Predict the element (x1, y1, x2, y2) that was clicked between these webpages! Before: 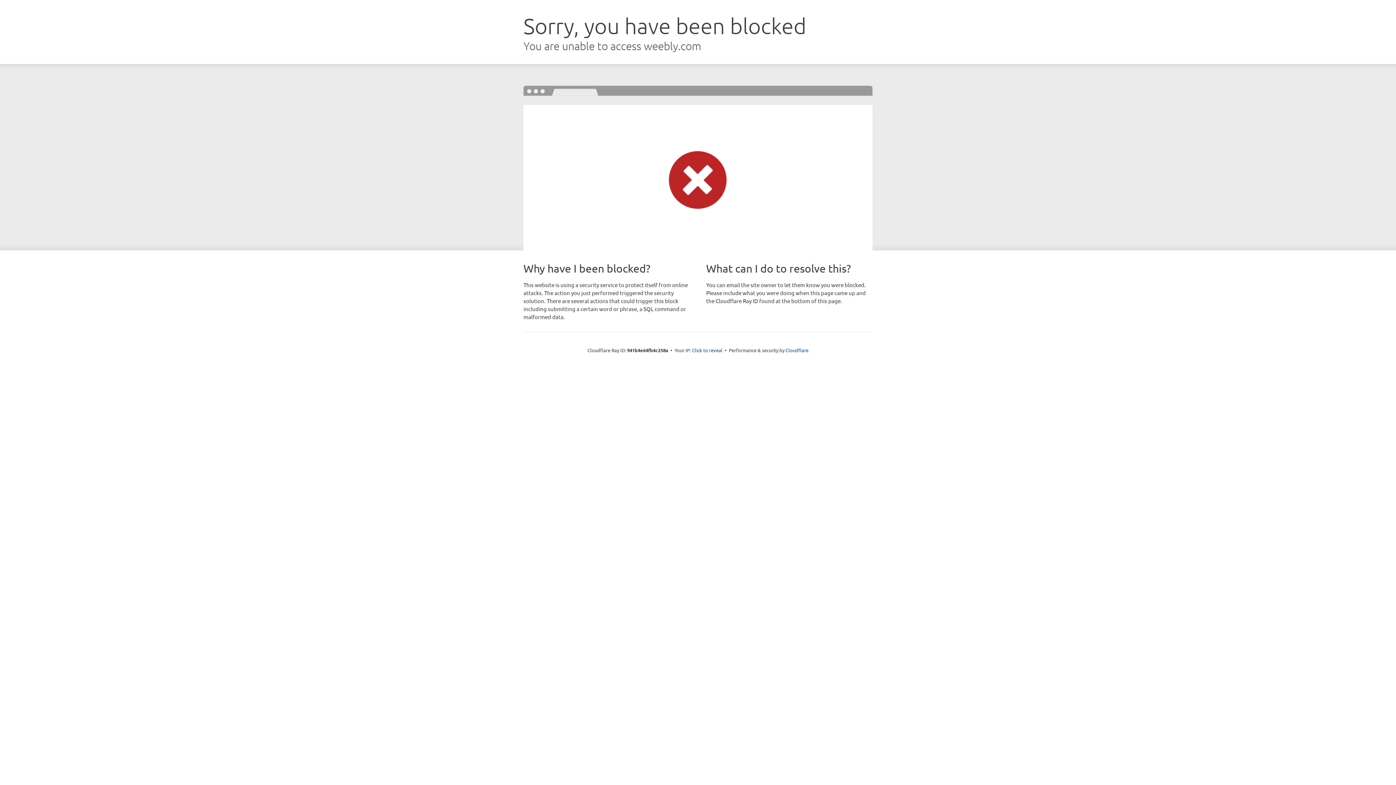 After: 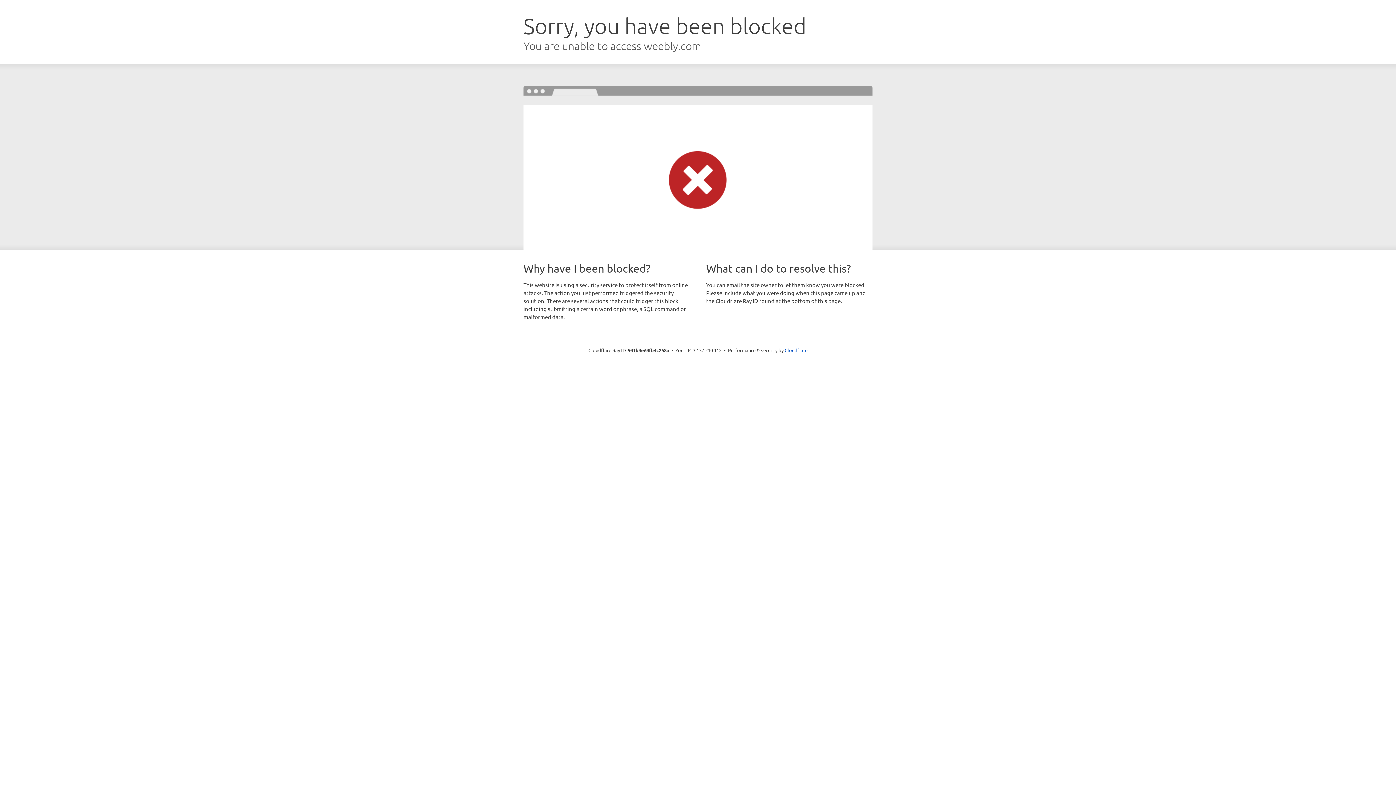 Action: bbox: (692, 346, 722, 353) label: Click to reveal